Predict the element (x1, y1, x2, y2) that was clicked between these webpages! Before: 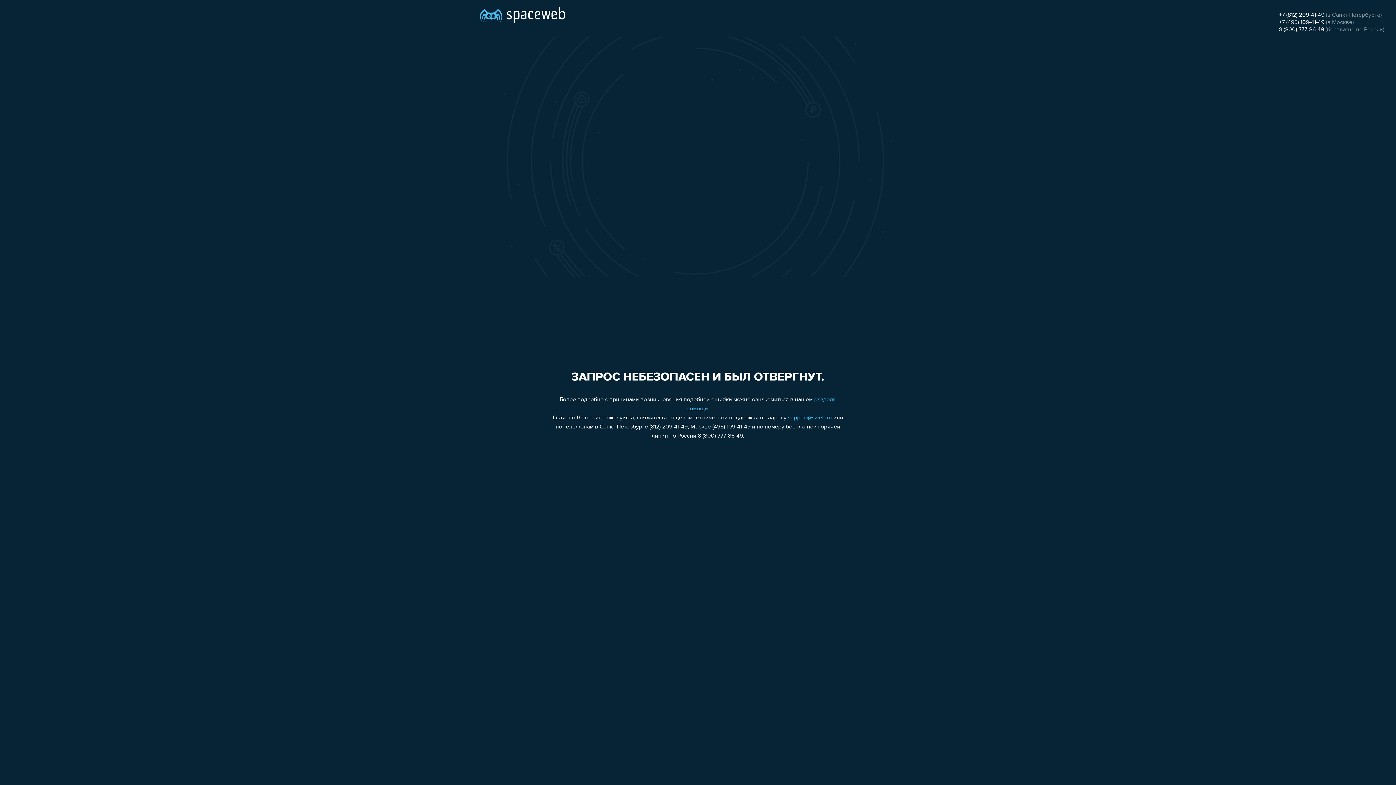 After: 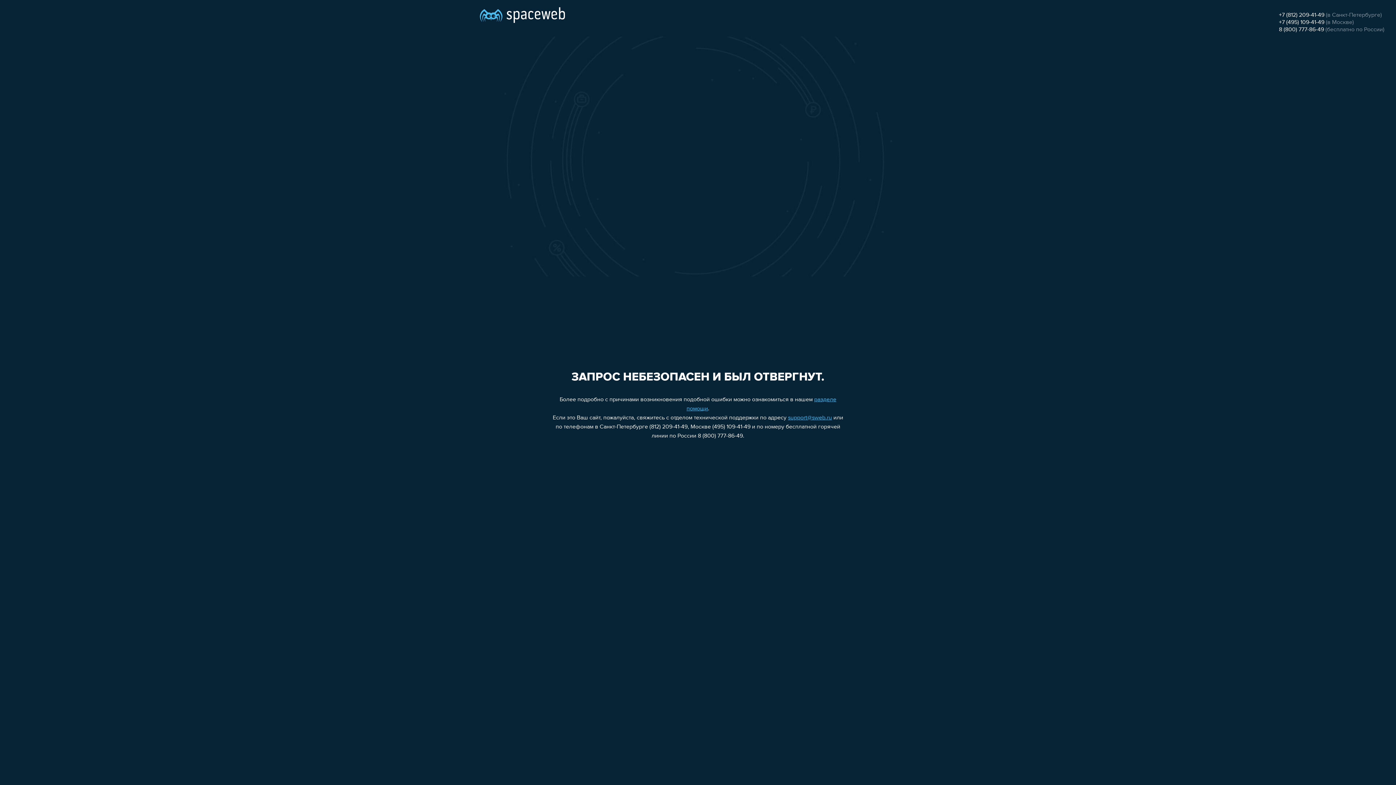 Action: bbox: (1279, 12, 1324, 18) label: +7 (812) 209-41-49